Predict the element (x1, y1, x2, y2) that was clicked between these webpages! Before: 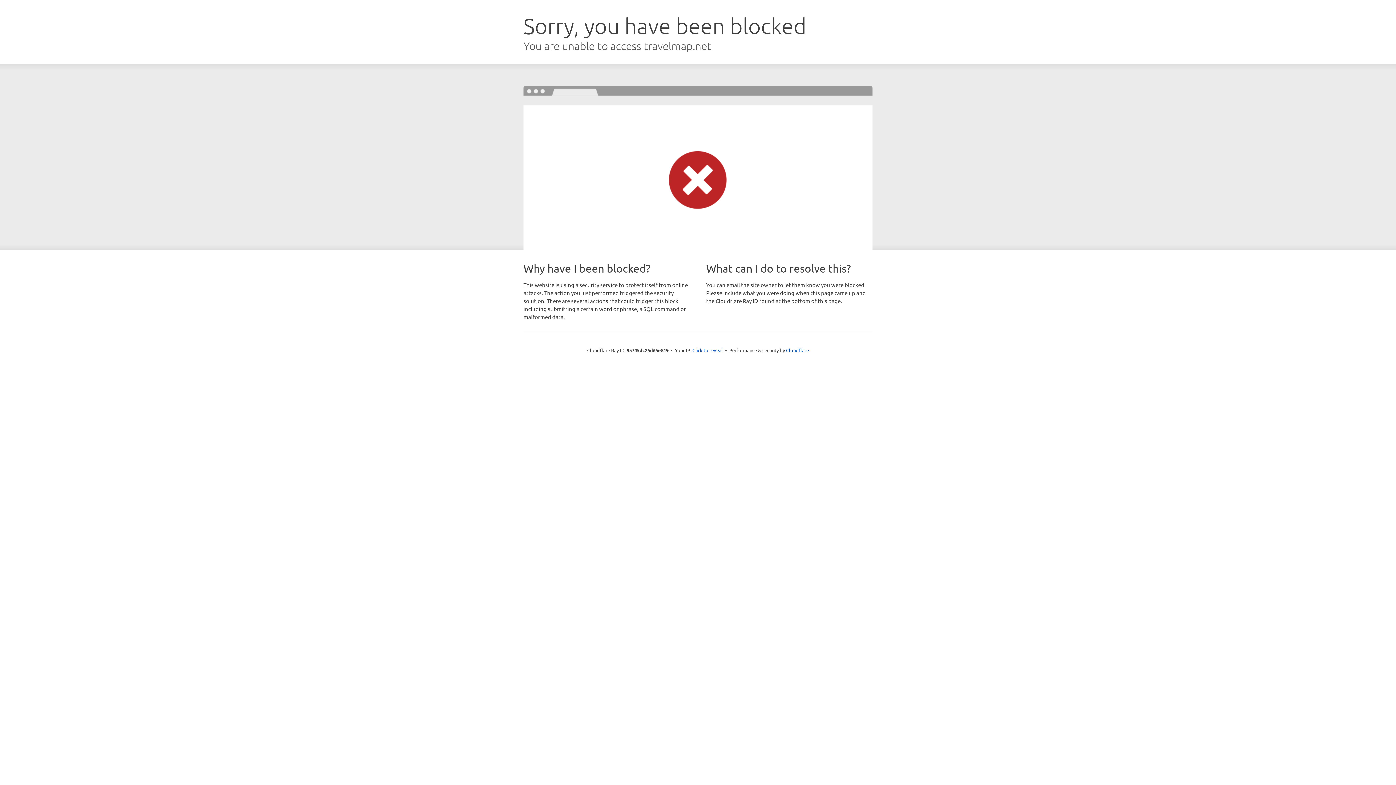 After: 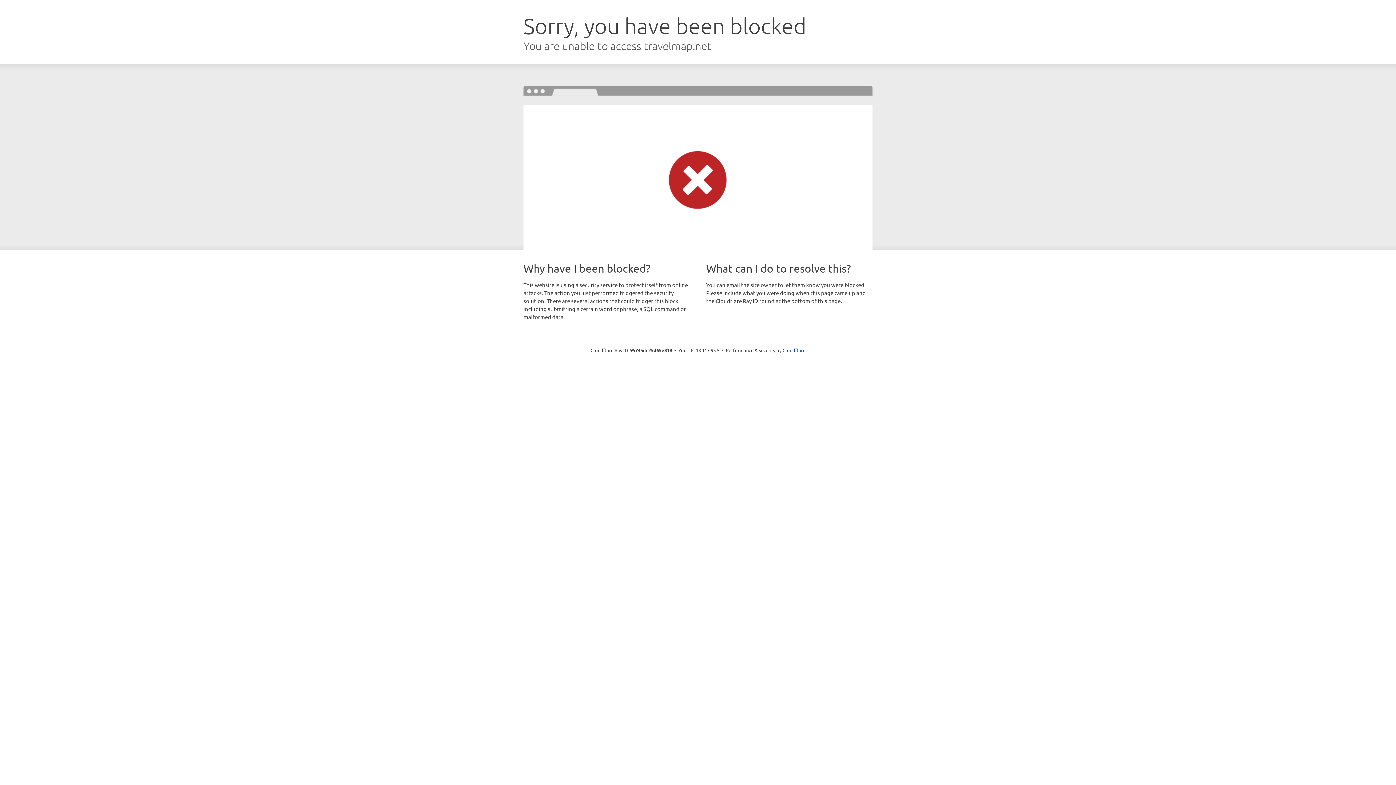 Action: bbox: (692, 346, 723, 353) label: Click to reveal